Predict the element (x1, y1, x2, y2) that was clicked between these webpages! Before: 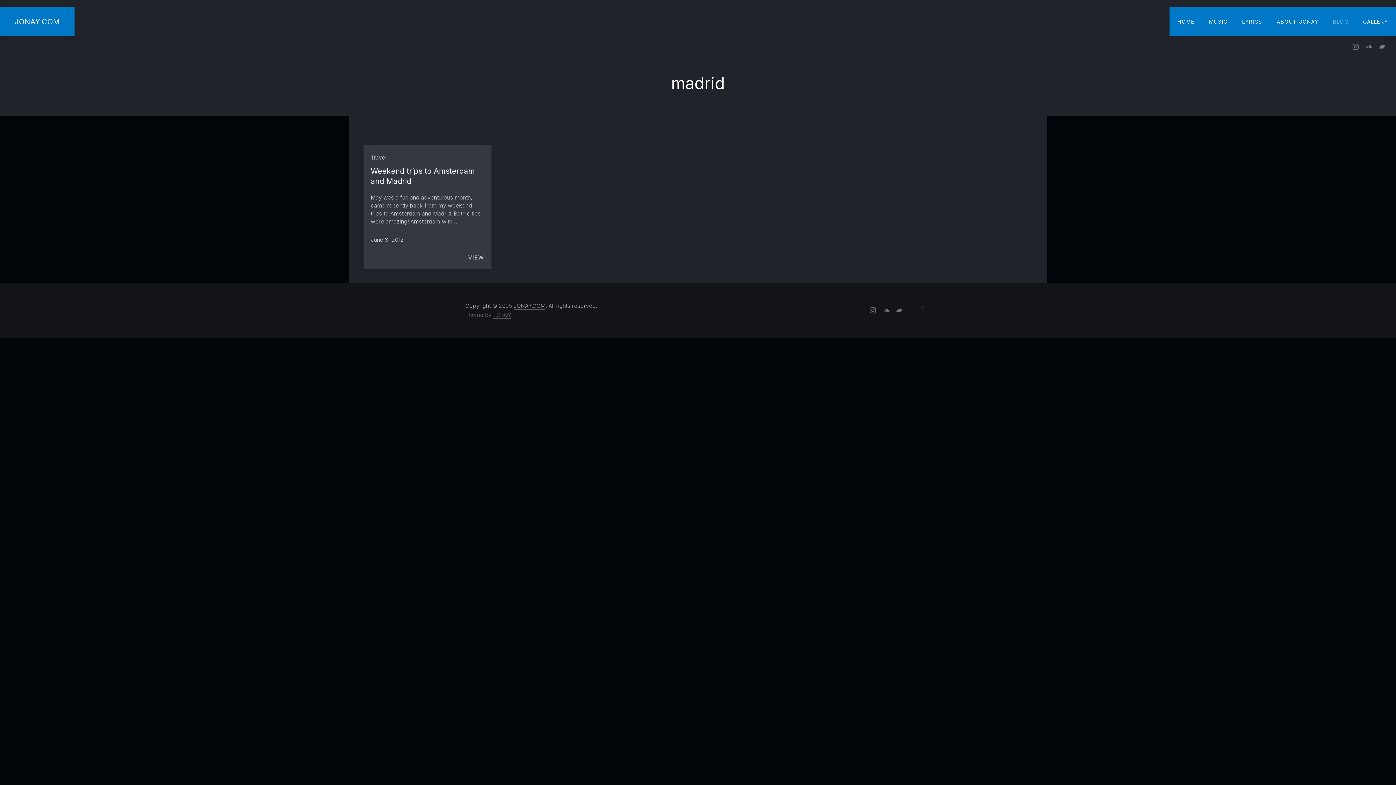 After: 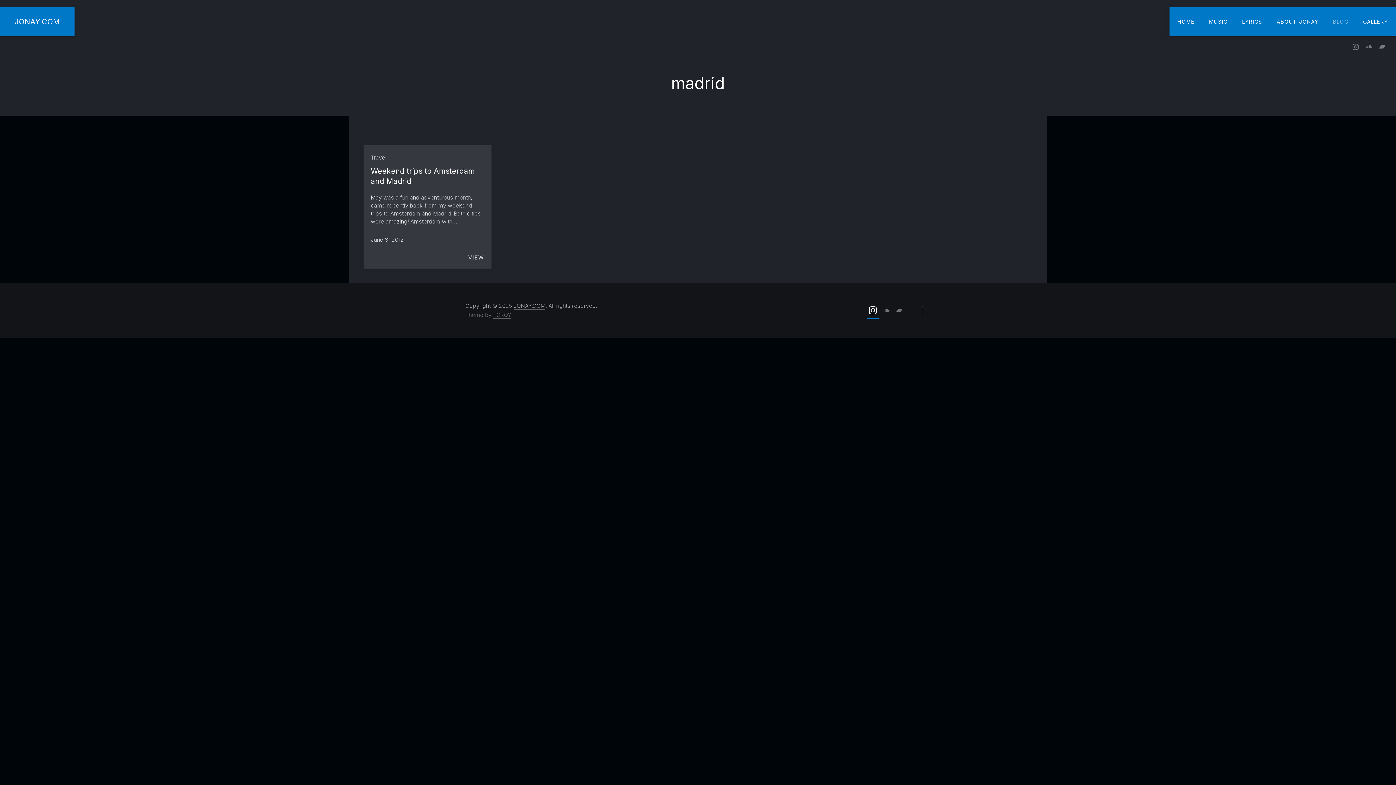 Action: label: New Window bbox: (867, 301, 878, 319)